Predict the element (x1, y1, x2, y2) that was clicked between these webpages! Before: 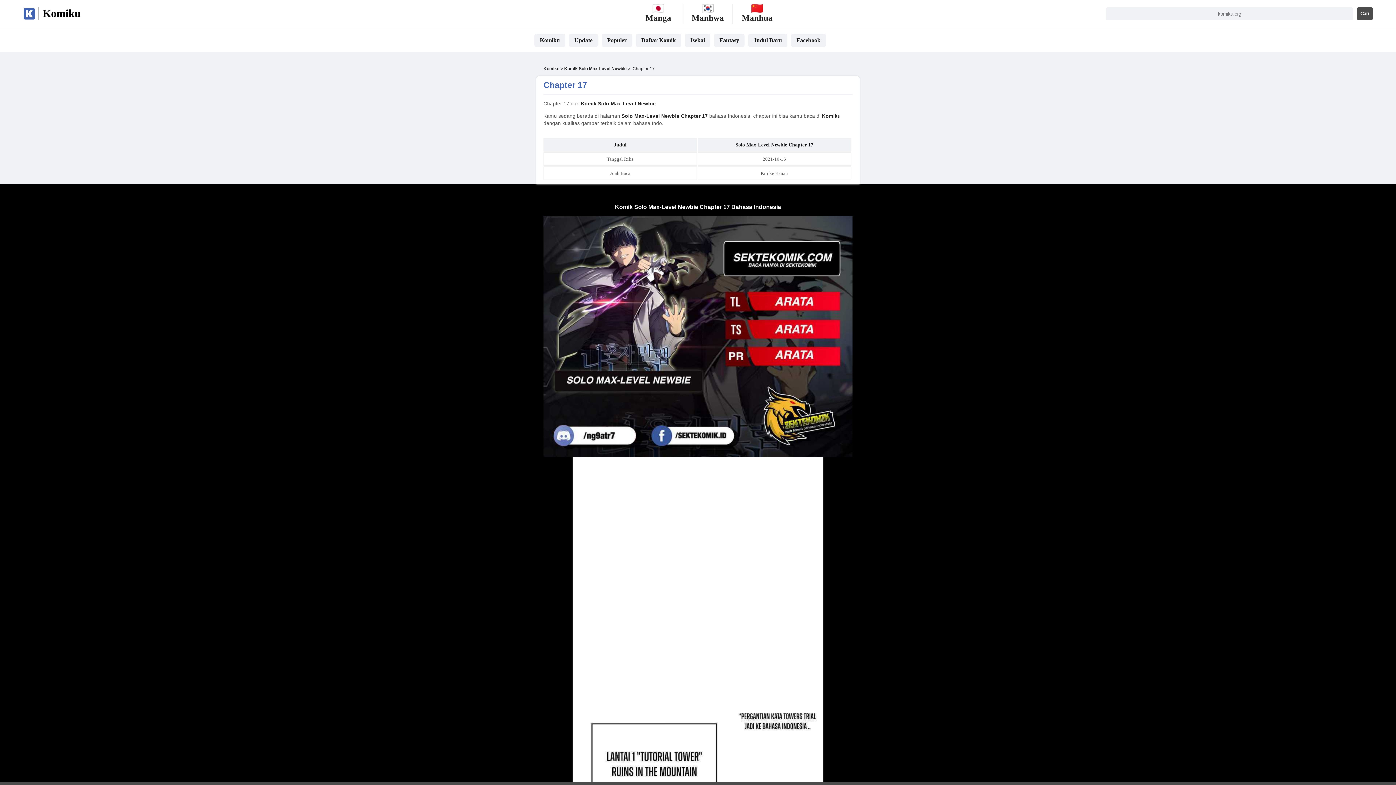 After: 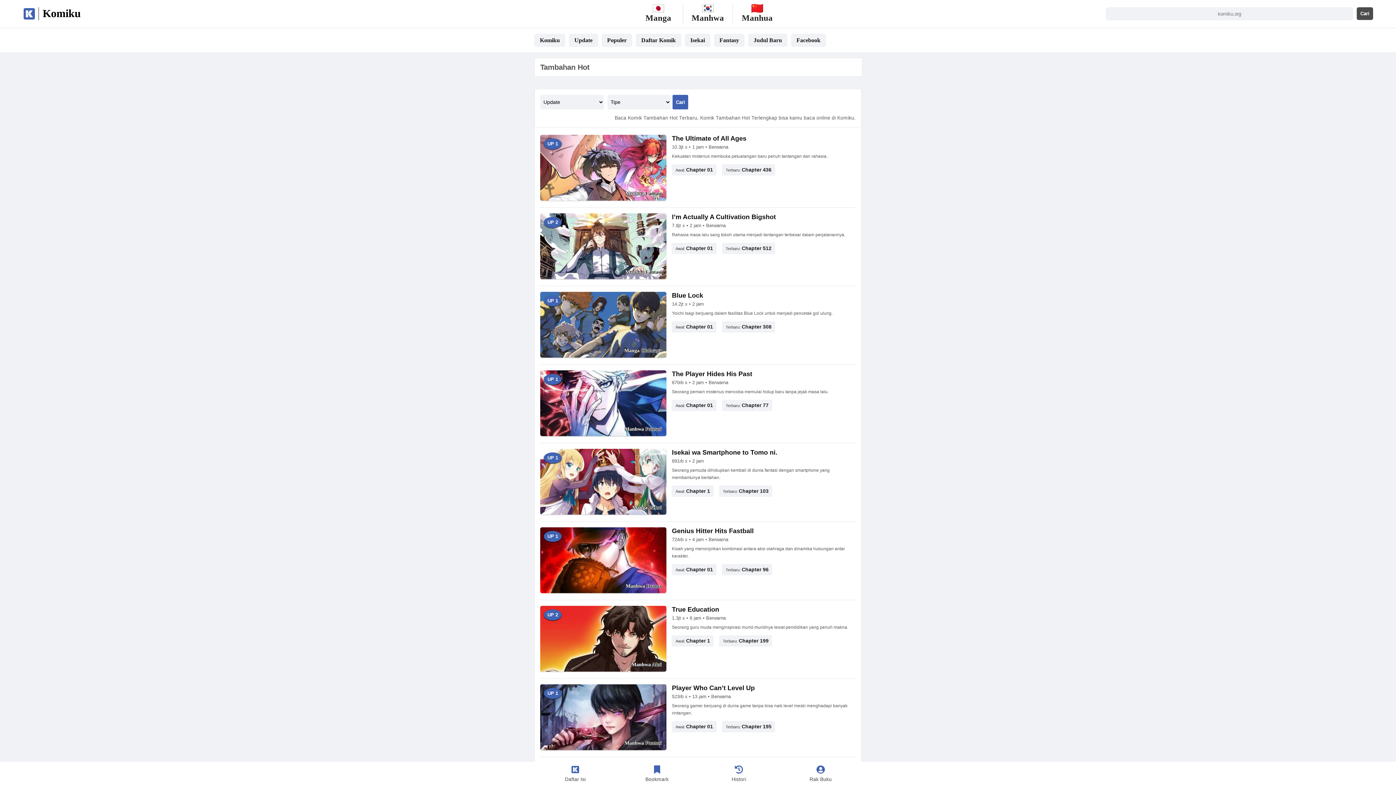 Action: label: Populer bbox: (601, 33, 632, 46)